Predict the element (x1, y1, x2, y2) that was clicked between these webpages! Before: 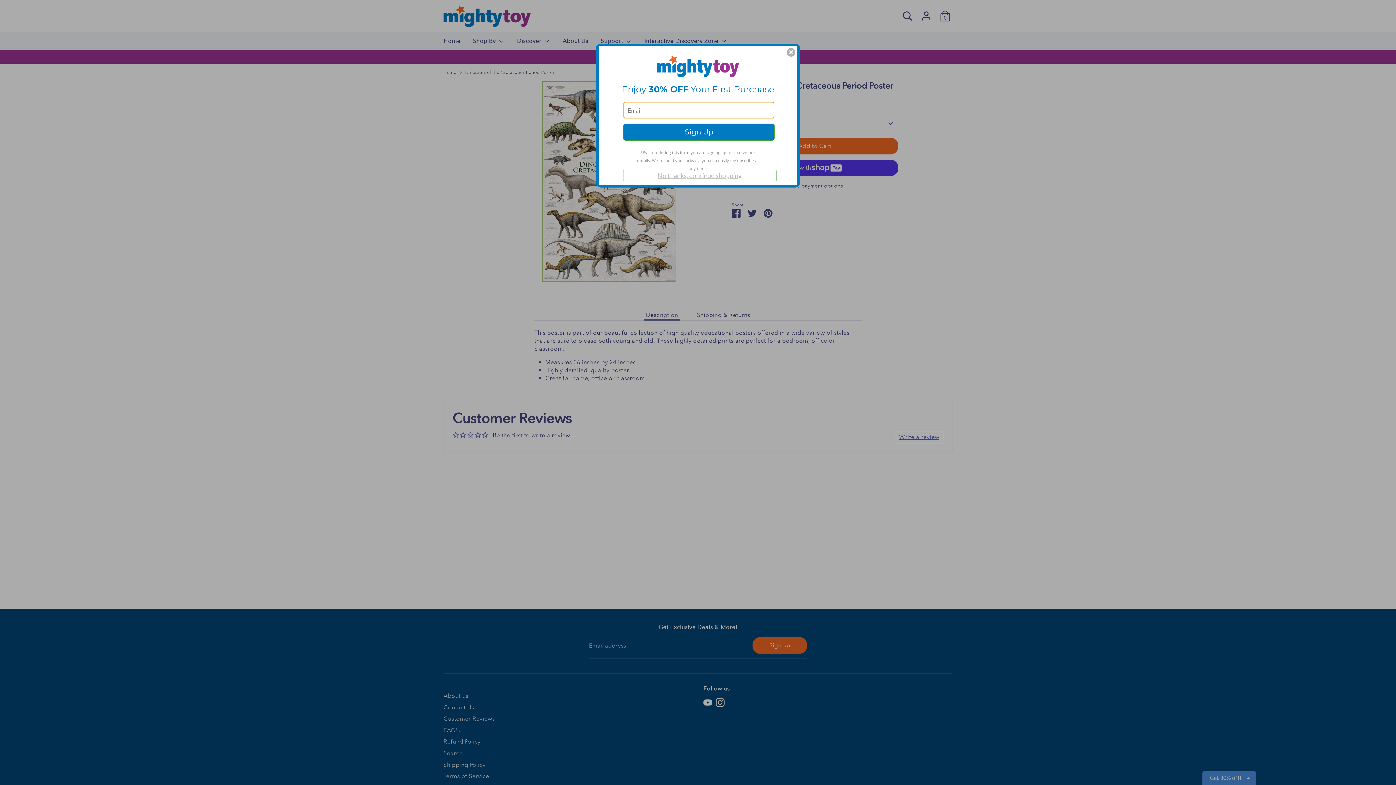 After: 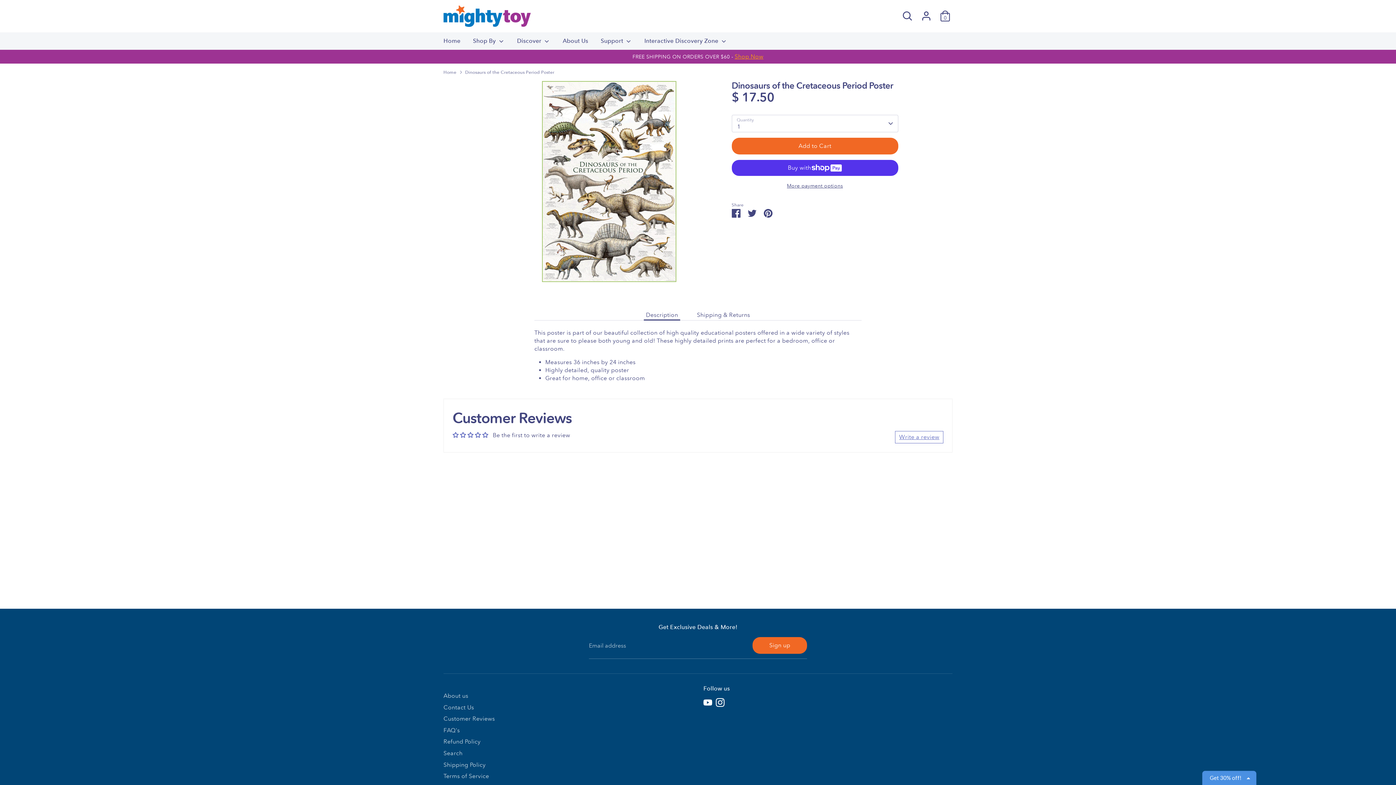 Action: bbox: (623, 170, 776, 181) label: No thanks, continue shopping